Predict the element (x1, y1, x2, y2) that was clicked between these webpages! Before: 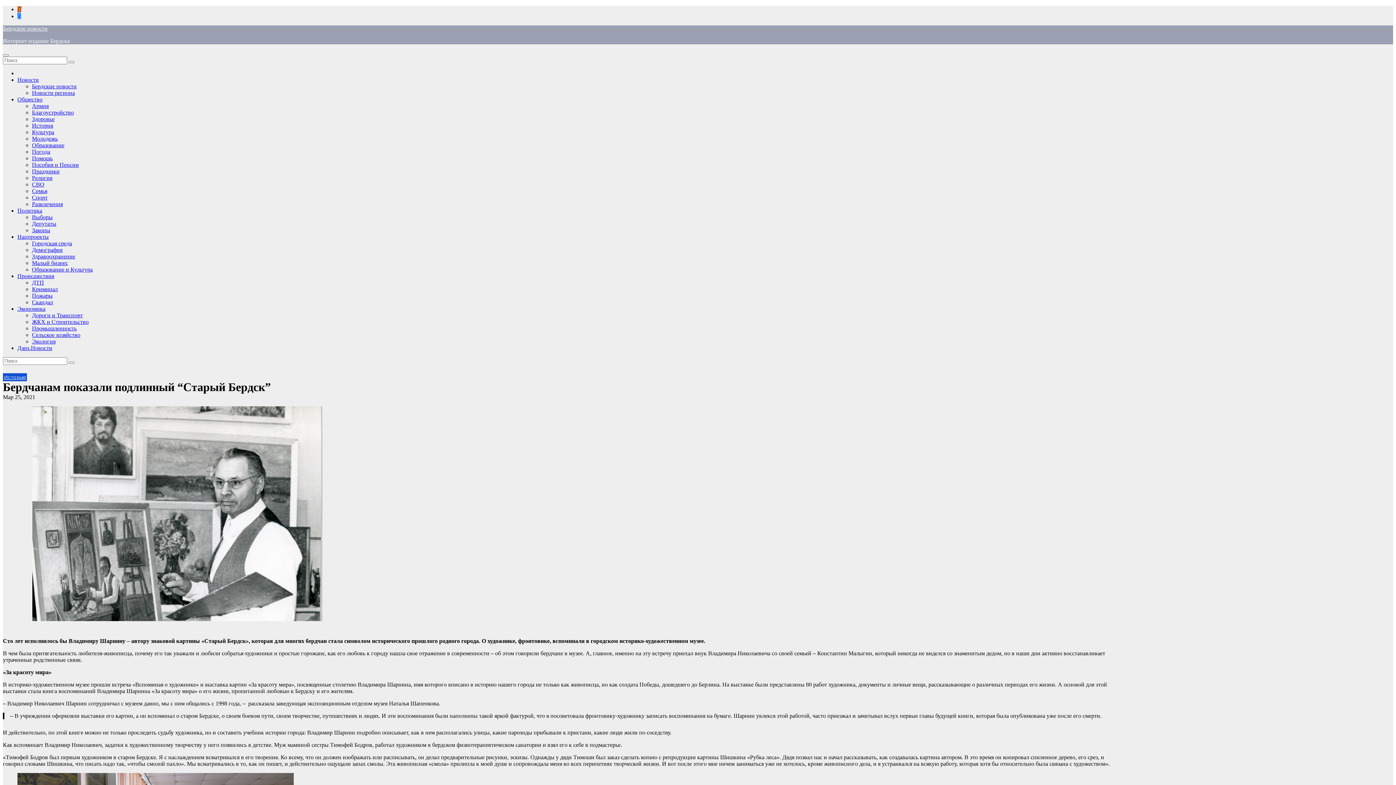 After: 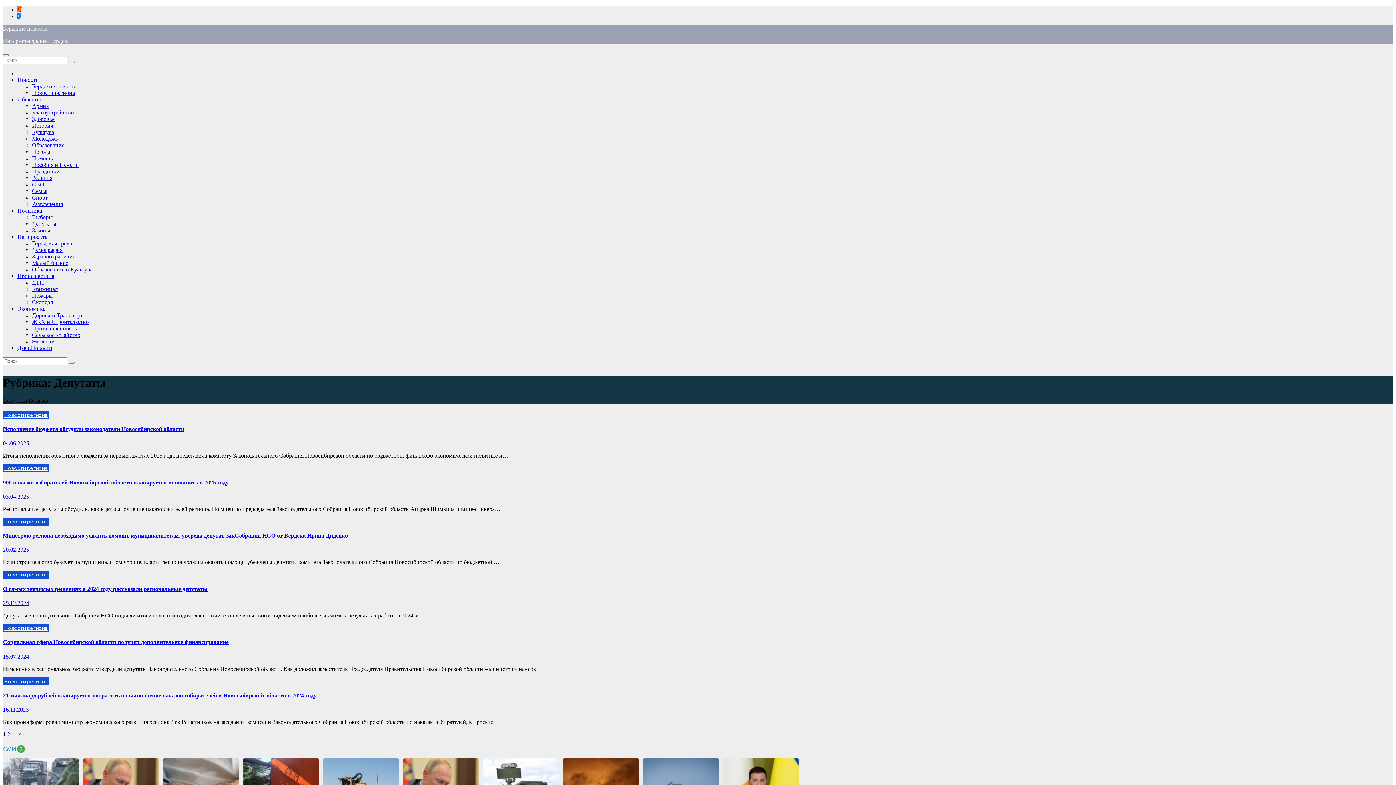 Action: label: Депутаты bbox: (32, 220, 56, 226)